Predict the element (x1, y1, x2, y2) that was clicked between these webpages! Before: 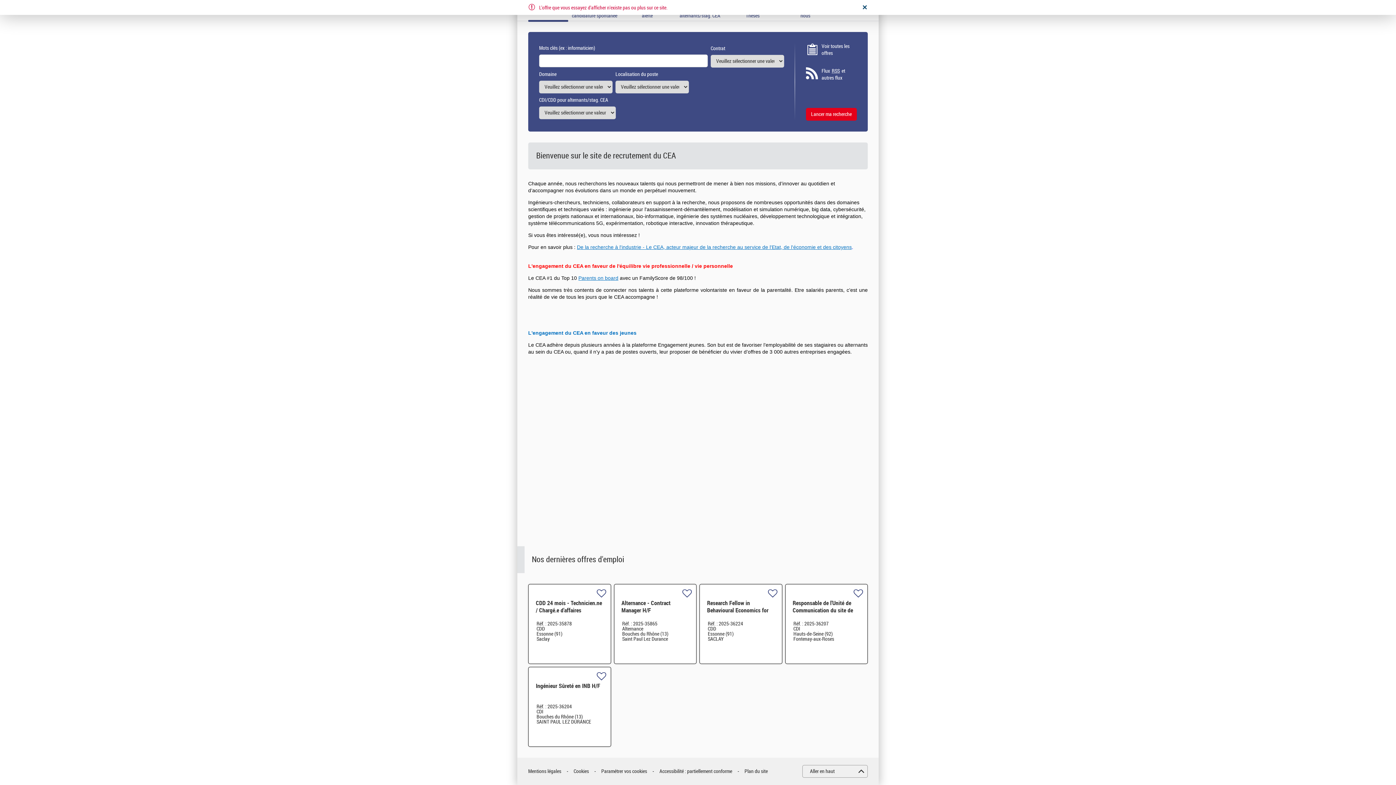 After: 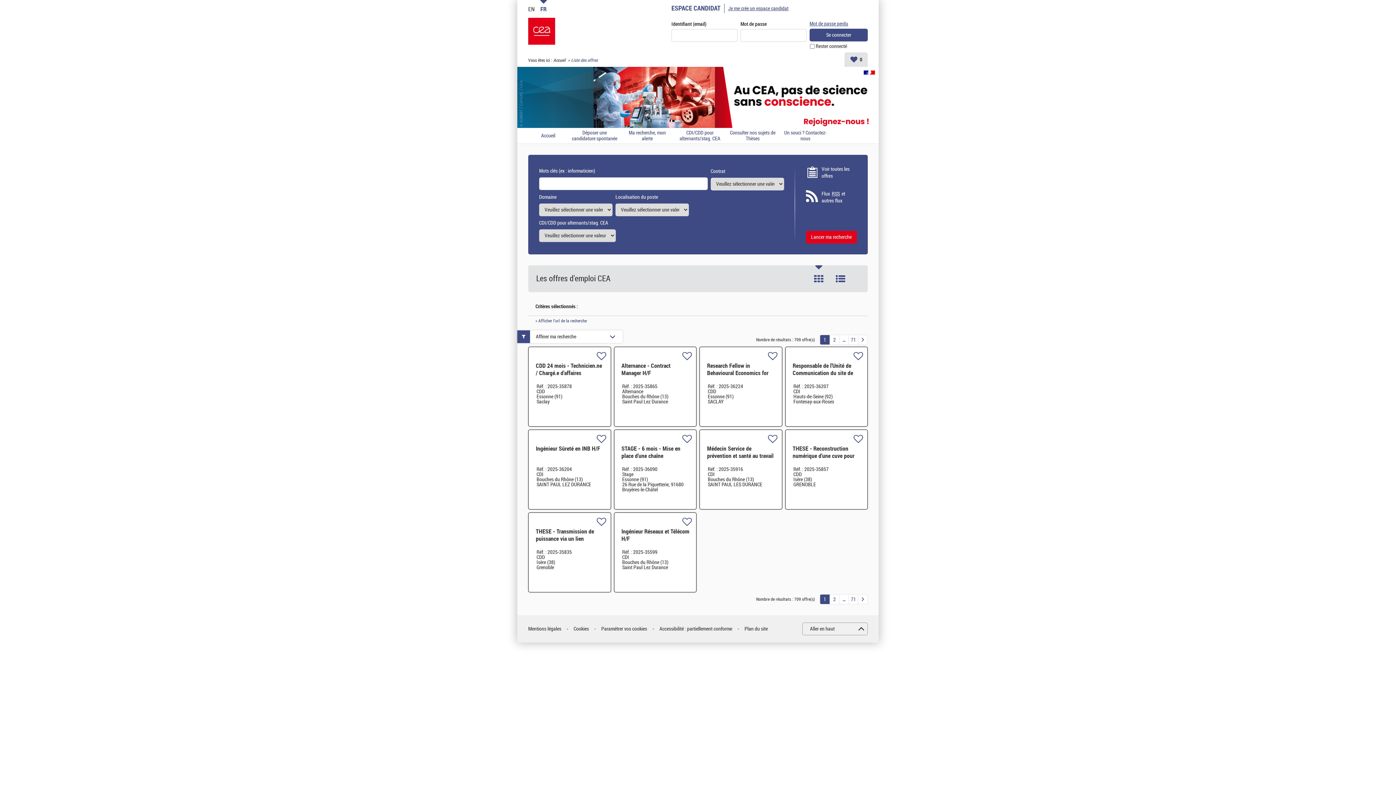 Action: label: Voir toutes les offres bbox: (821, 43, 857, 56)